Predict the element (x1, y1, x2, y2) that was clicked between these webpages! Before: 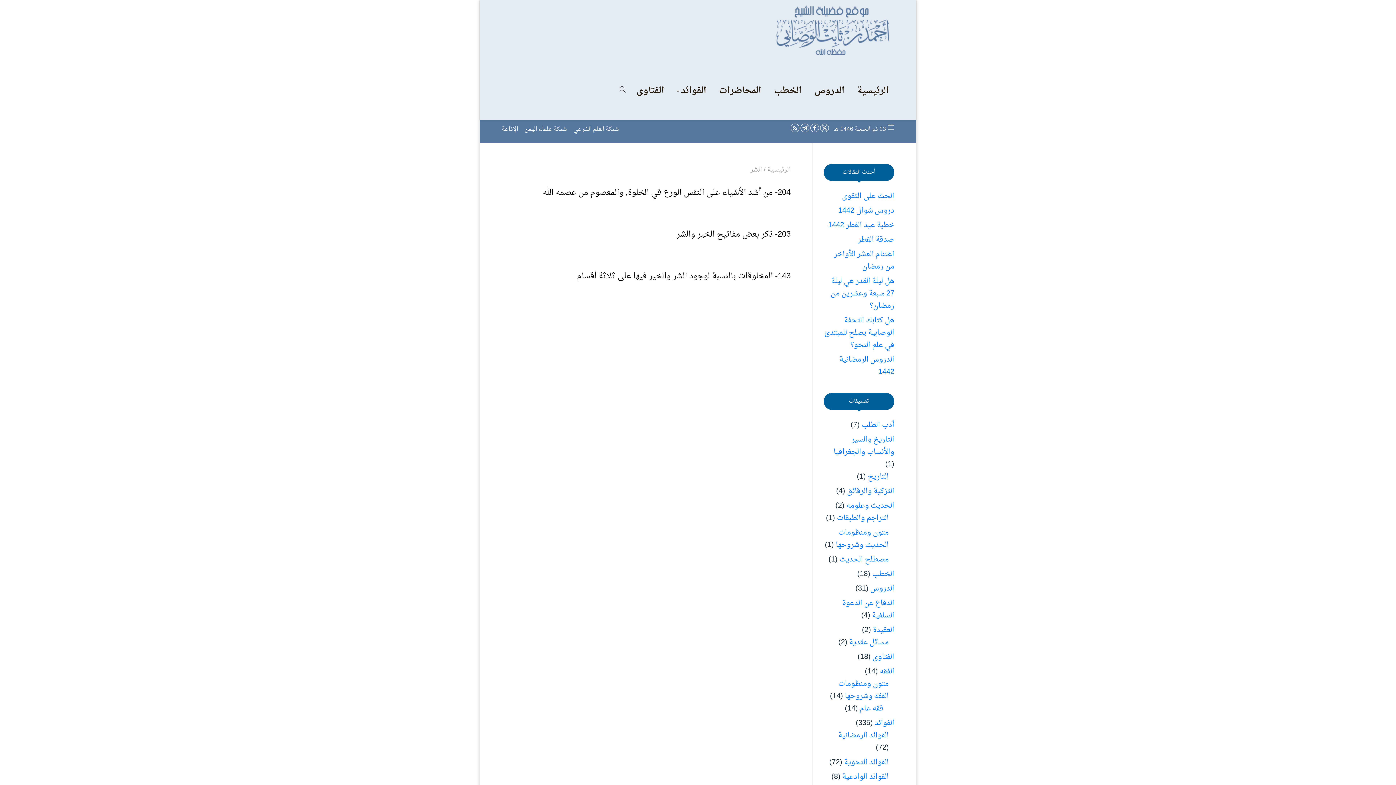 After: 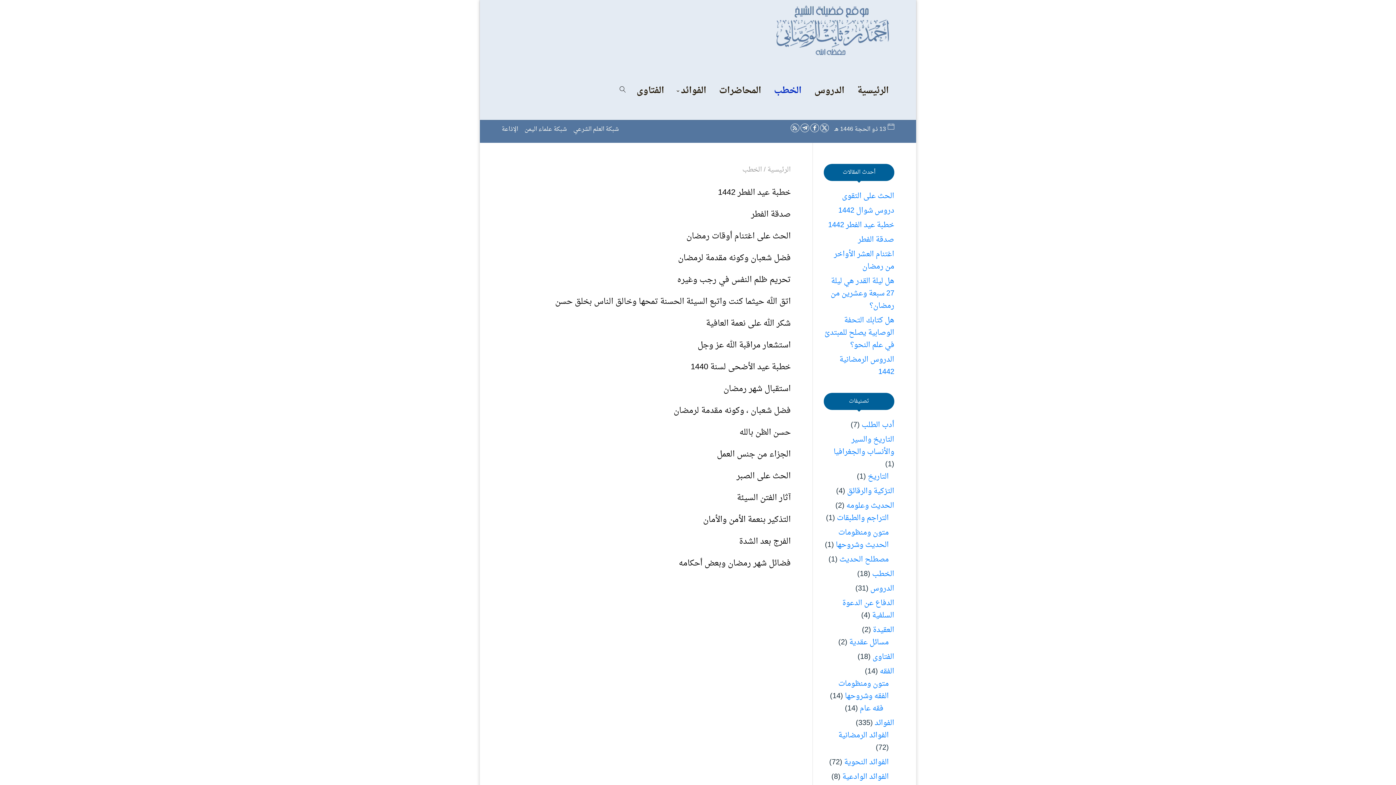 Action: label: الخطب bbox: (872, 567, 894, 581)